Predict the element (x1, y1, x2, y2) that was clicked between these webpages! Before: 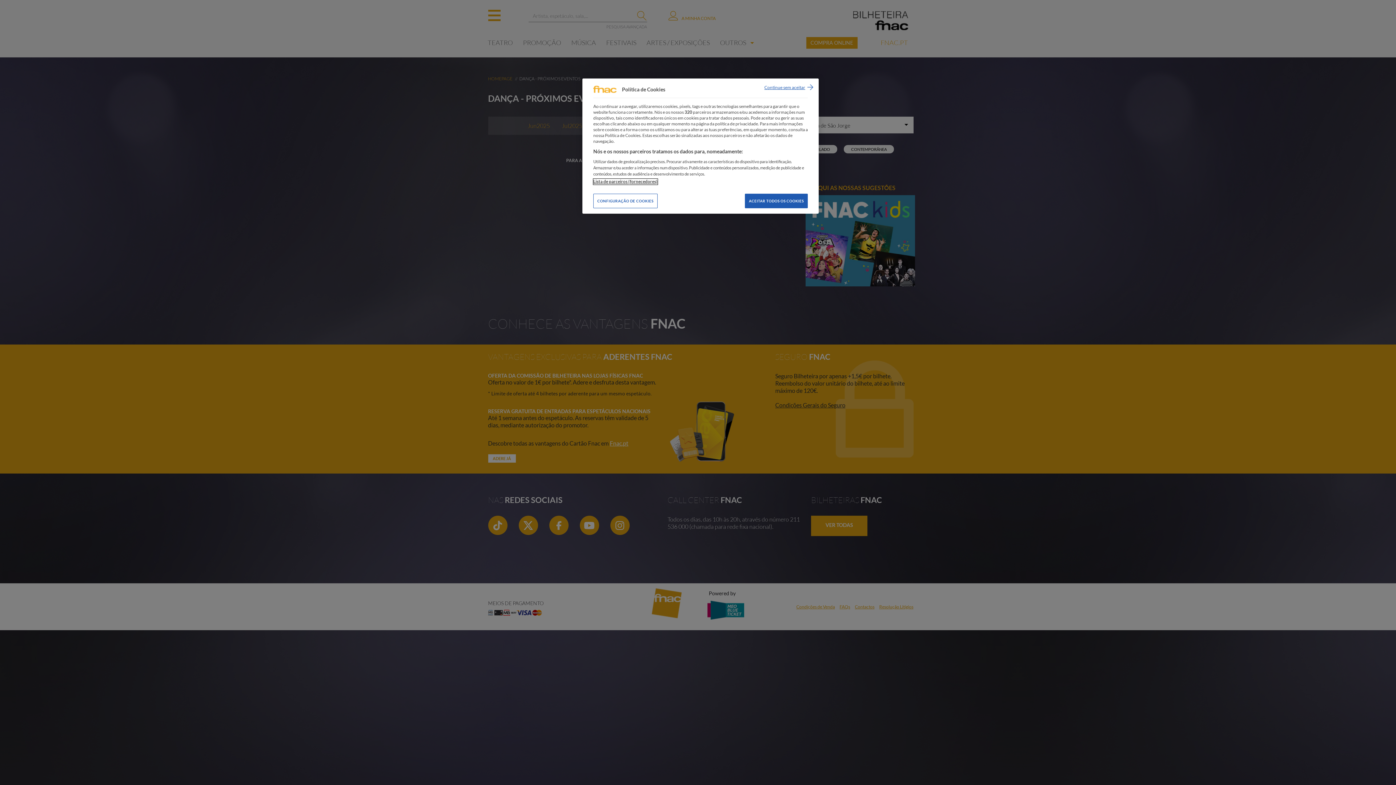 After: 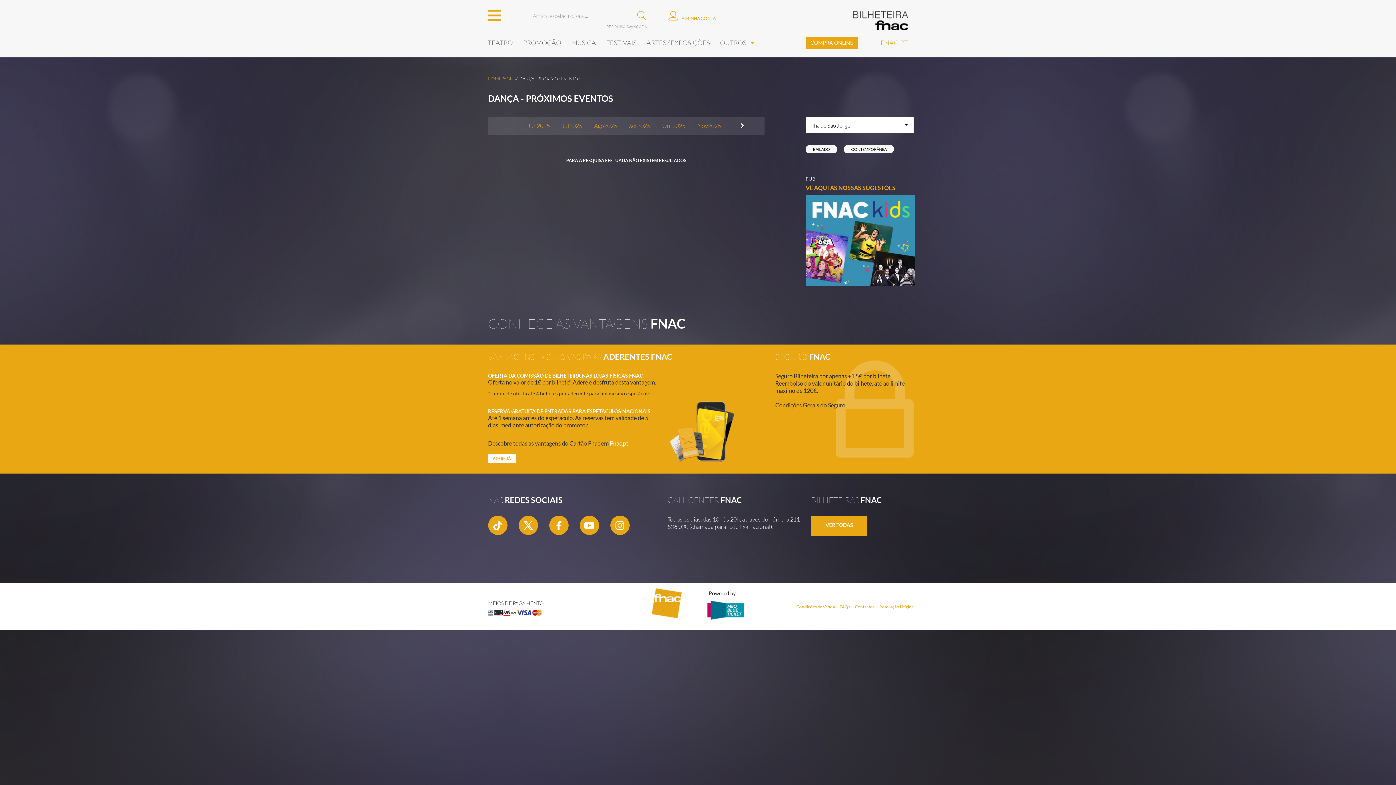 Action: bbox: (745, 193, 808, 208) label: ACEITAR TODOS OS COOKIES